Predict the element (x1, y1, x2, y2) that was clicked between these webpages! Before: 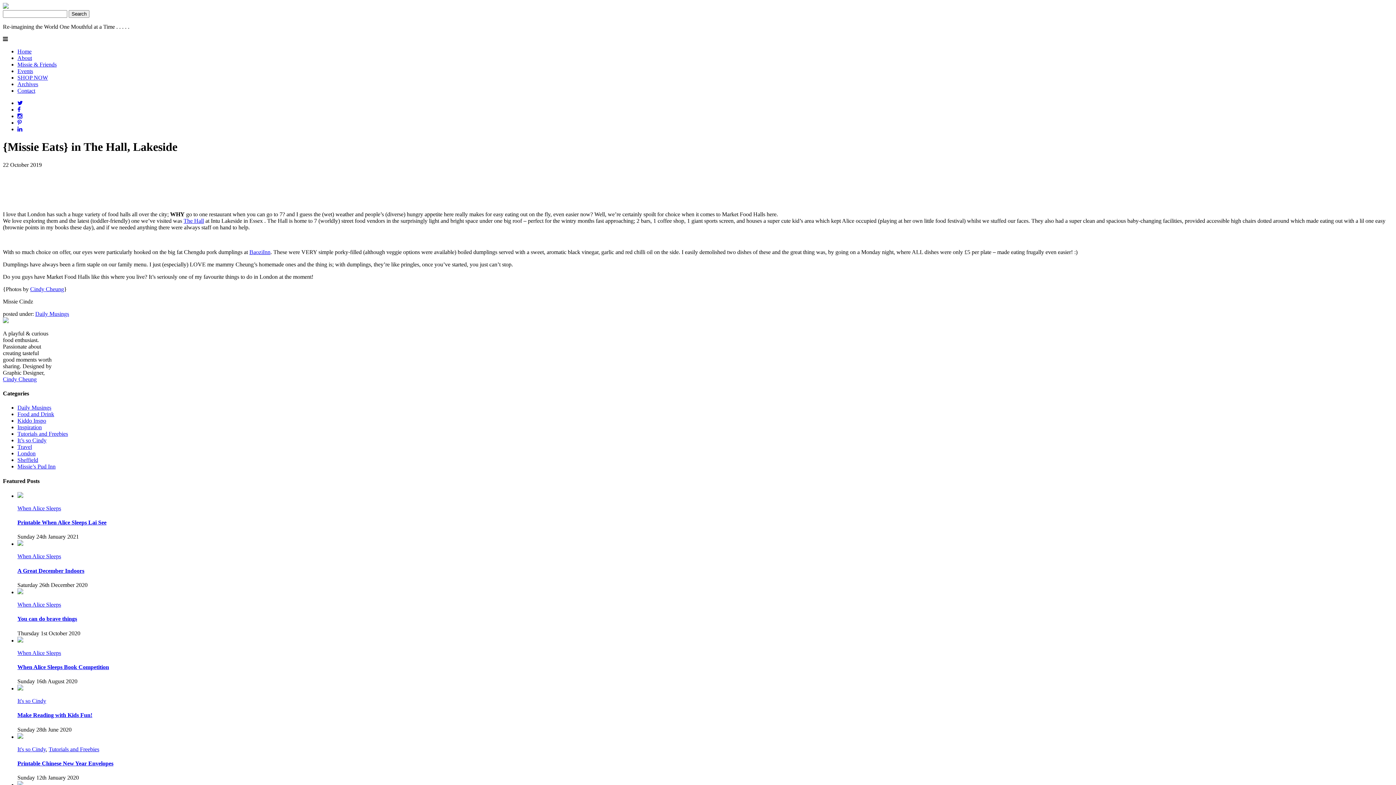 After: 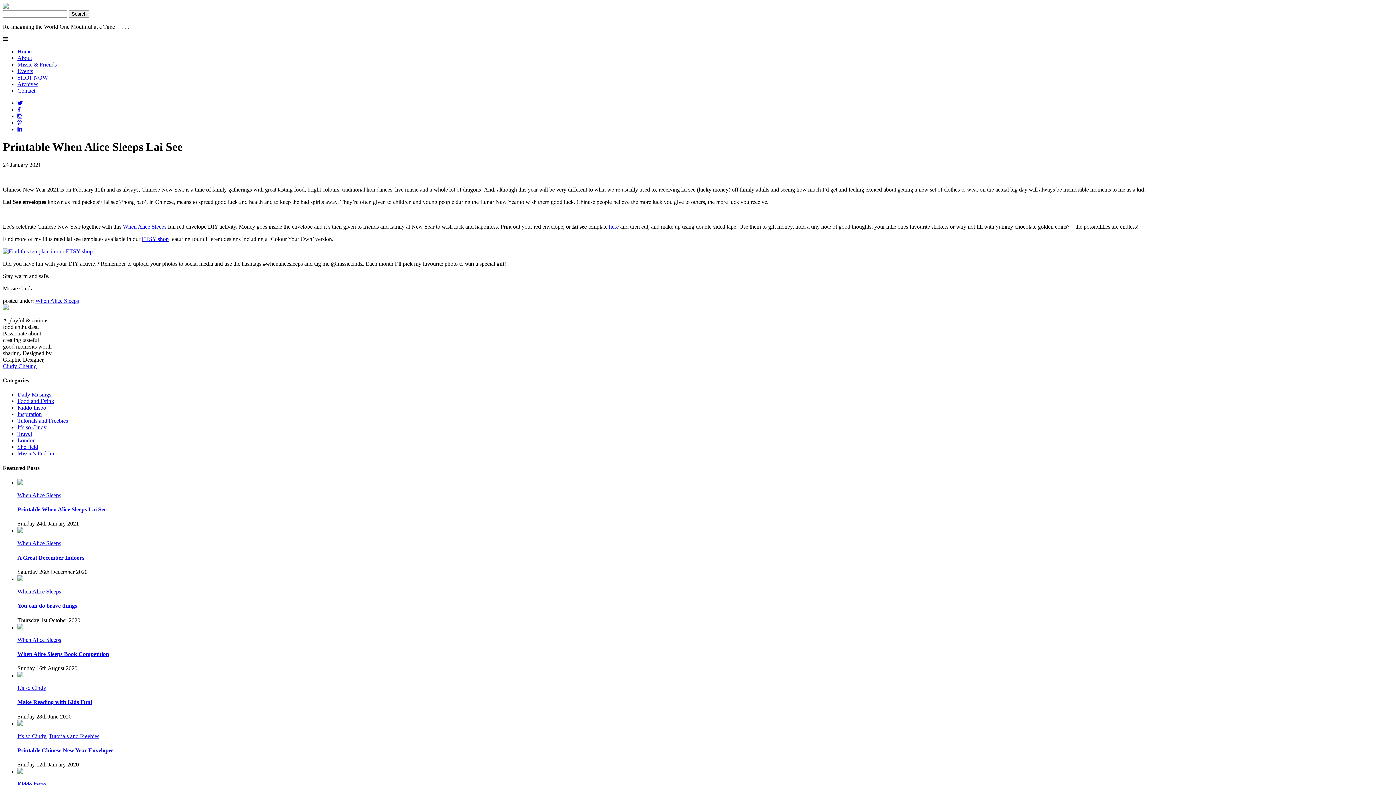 Action: bbox: (17, 493, 23, 499)